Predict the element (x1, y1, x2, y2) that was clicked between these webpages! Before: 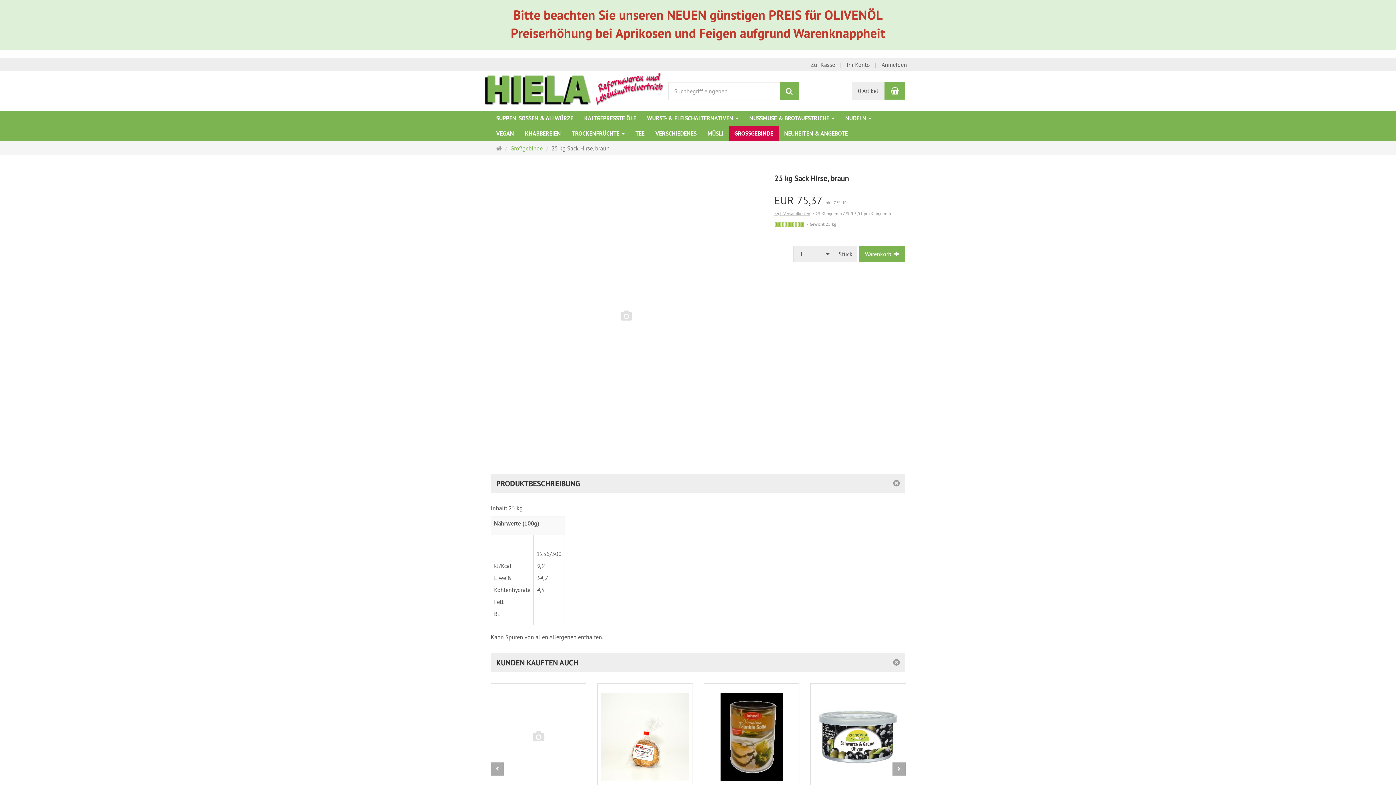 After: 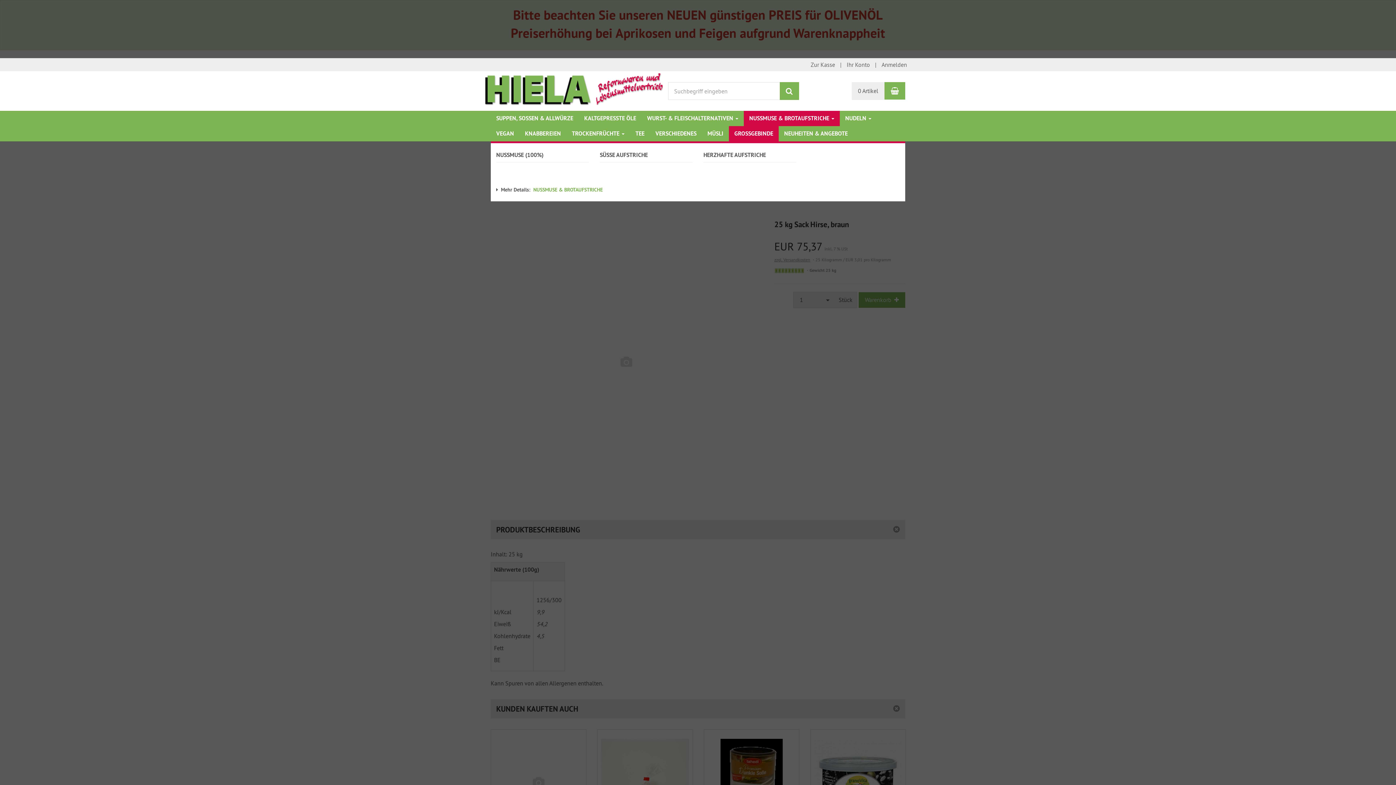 Action: bbox: (744, 110, 840, 126) label: NUSSMUSE & BROTAUFSTRICHE 